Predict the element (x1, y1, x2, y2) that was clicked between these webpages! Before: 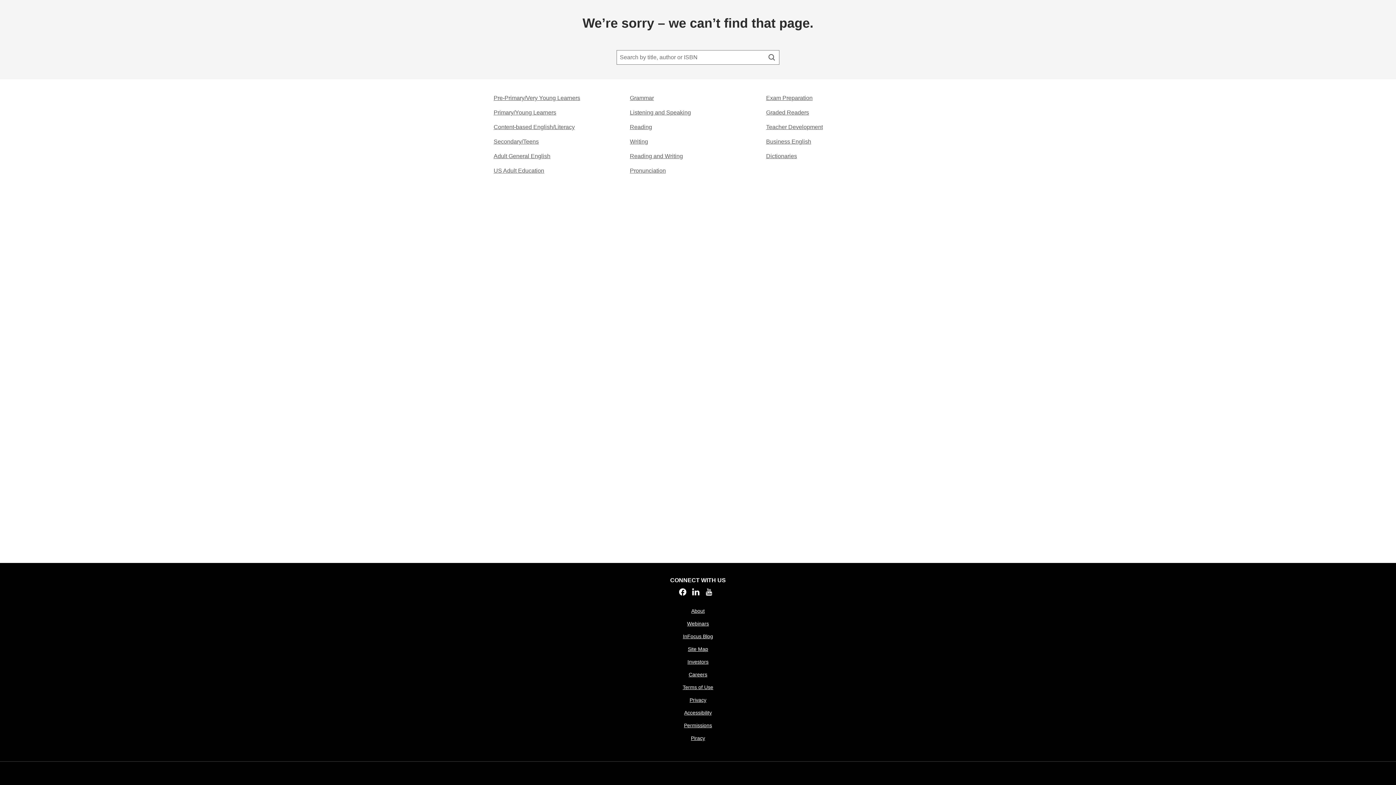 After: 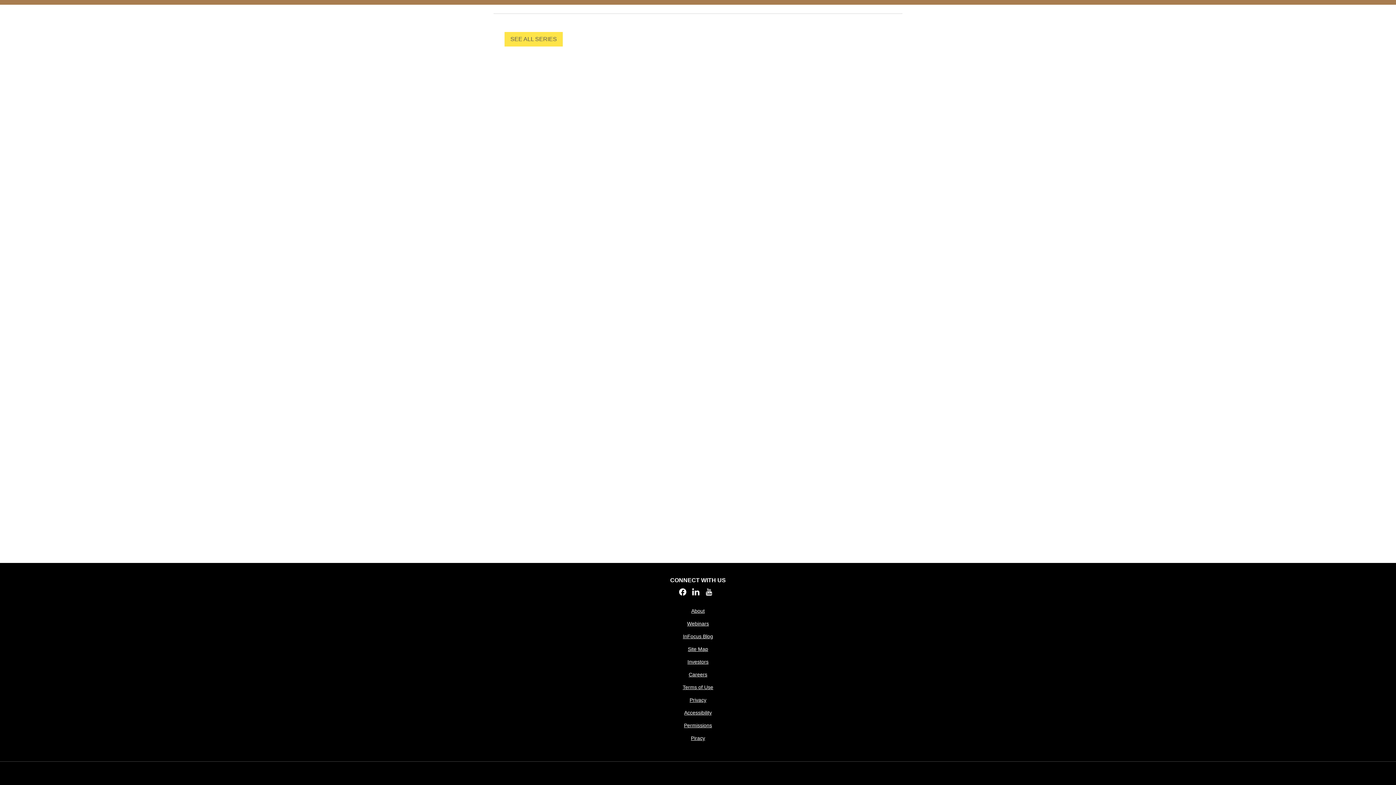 Action: bbox: (630, 122, 652, 131) label: Reading